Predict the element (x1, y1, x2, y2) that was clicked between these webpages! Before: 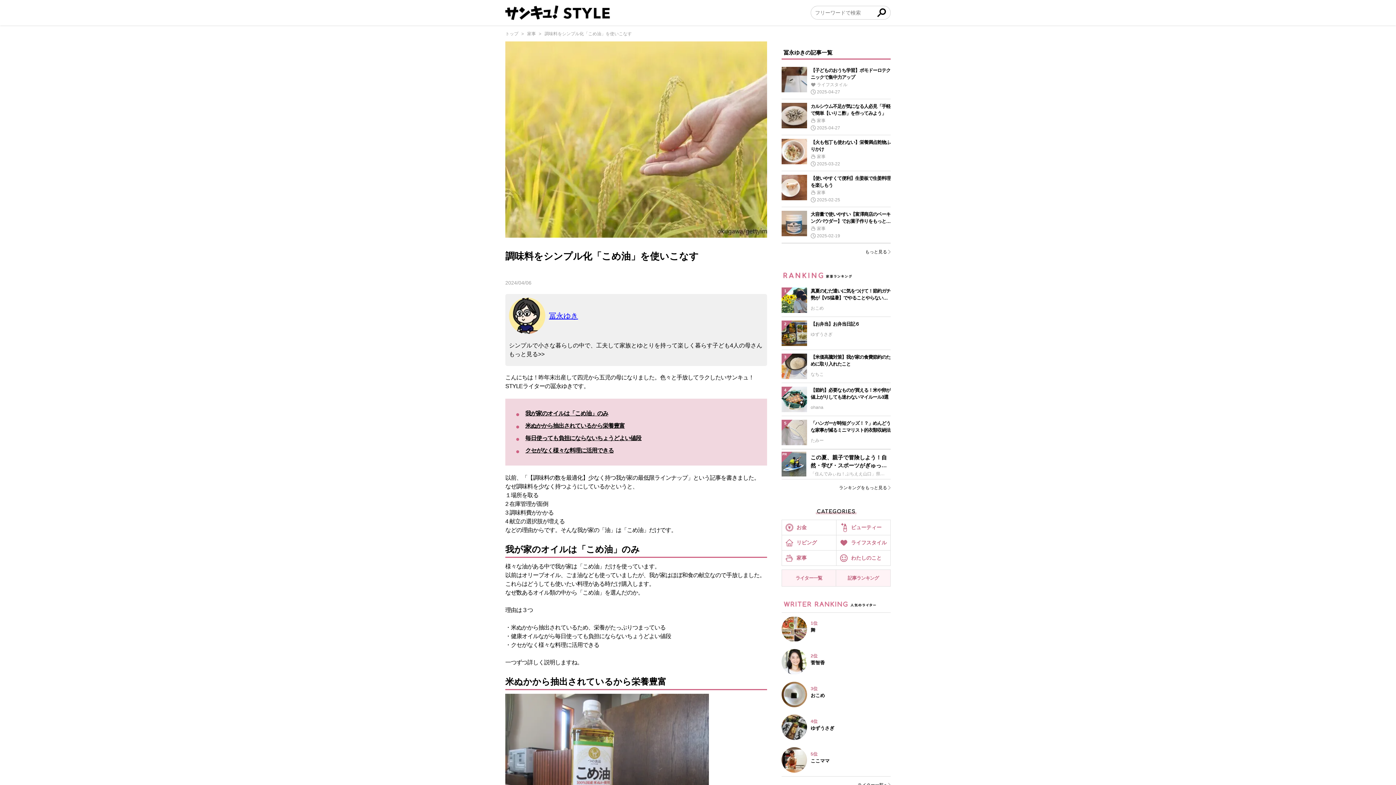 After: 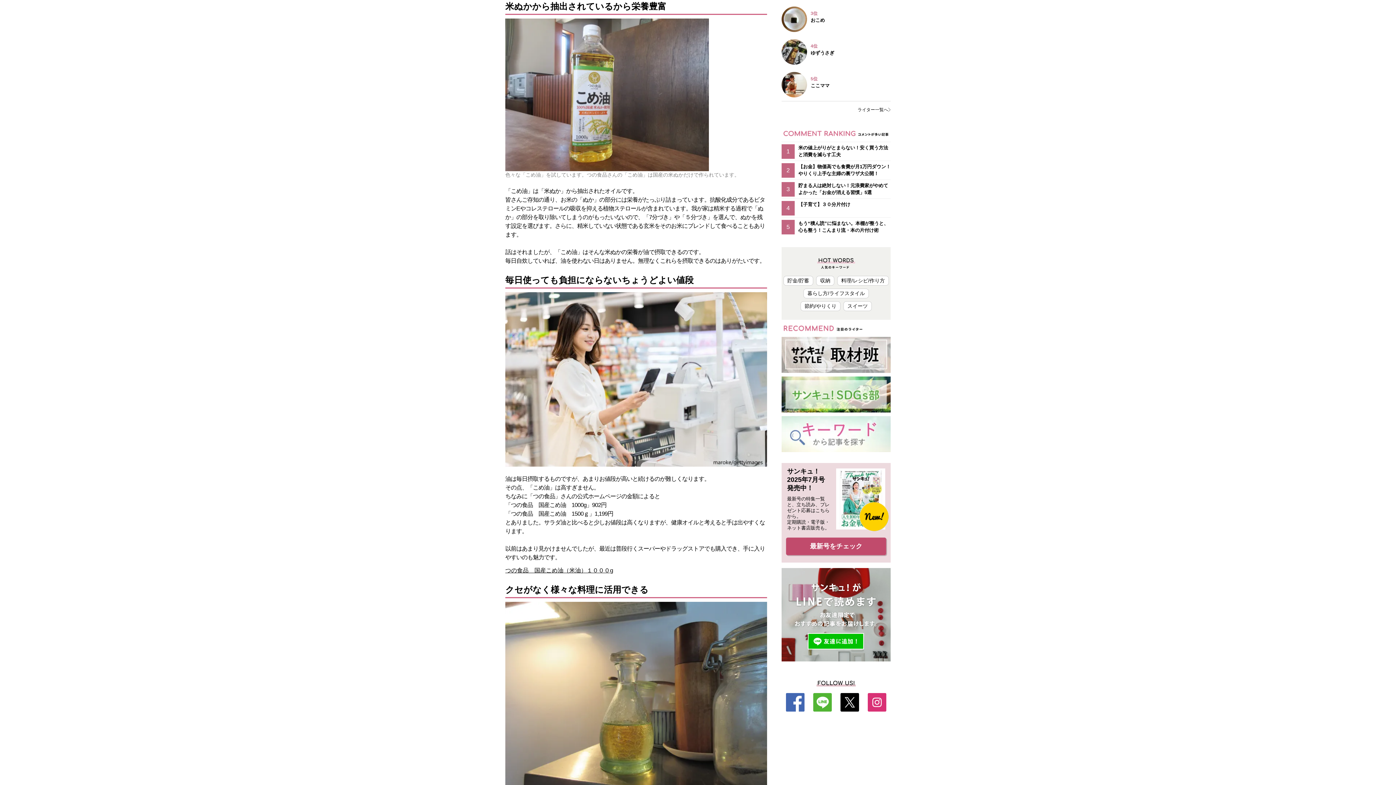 Action: label: 米ぬかから抽出されているから栄養豊富 bbox: (525, 421, 624, 430)